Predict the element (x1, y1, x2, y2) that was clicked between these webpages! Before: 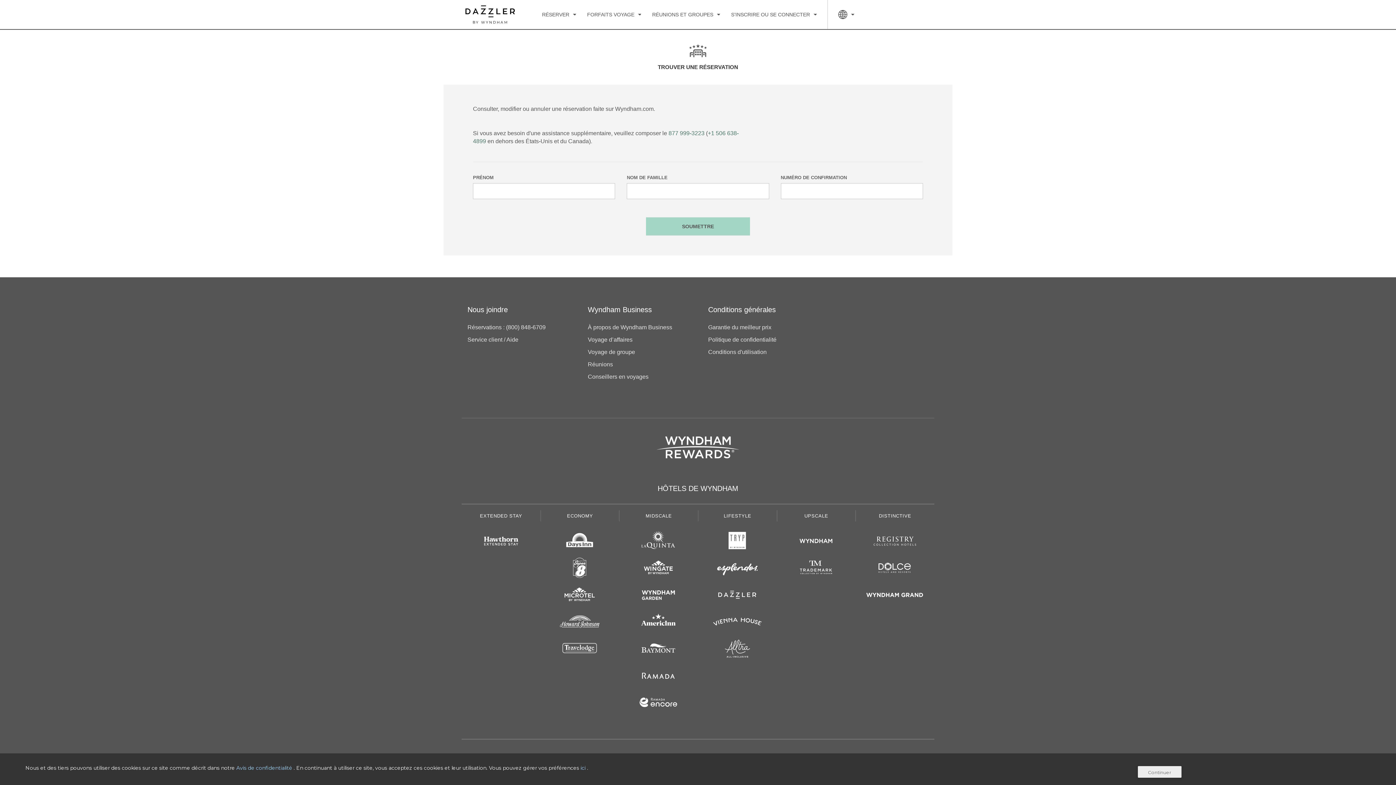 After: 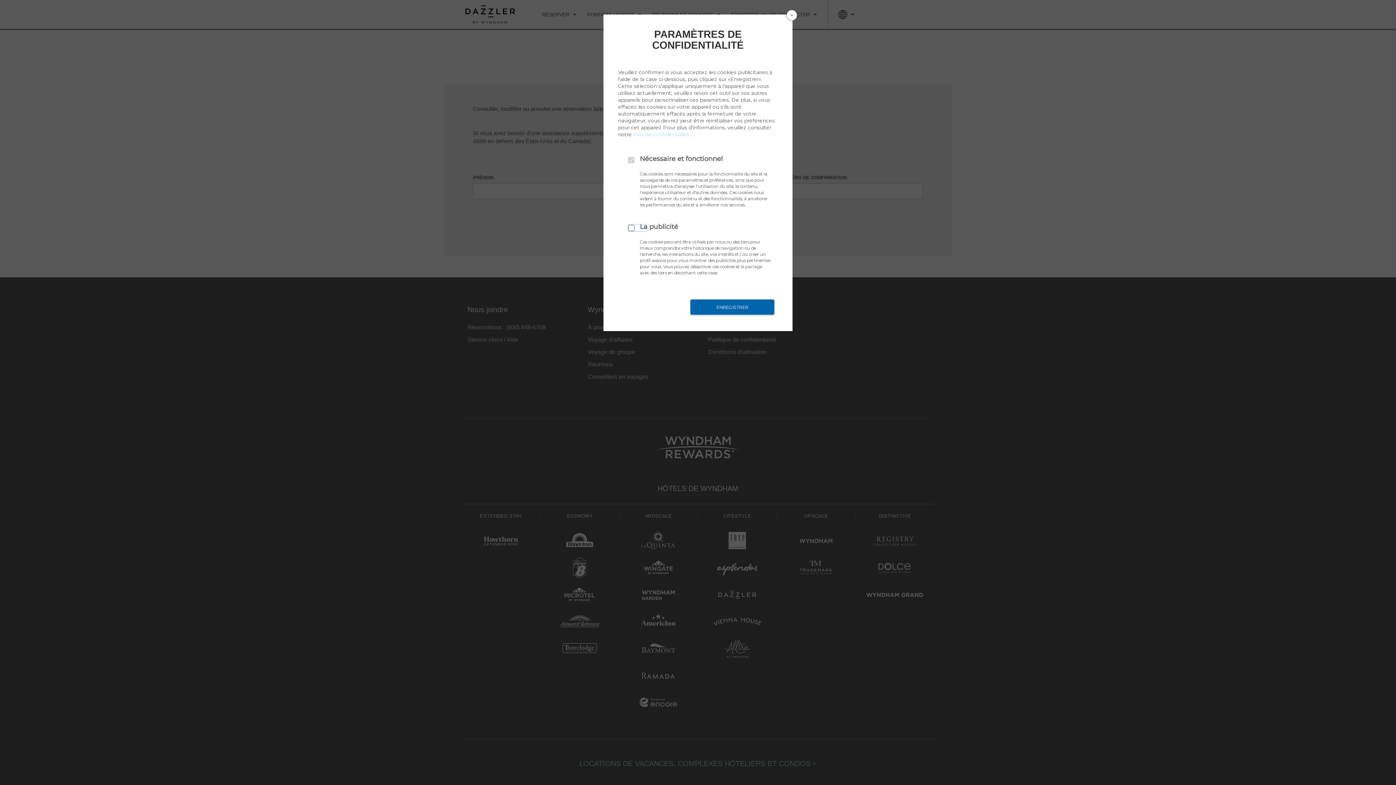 Action: label: ici bbox: (580, 765, 585, 771)